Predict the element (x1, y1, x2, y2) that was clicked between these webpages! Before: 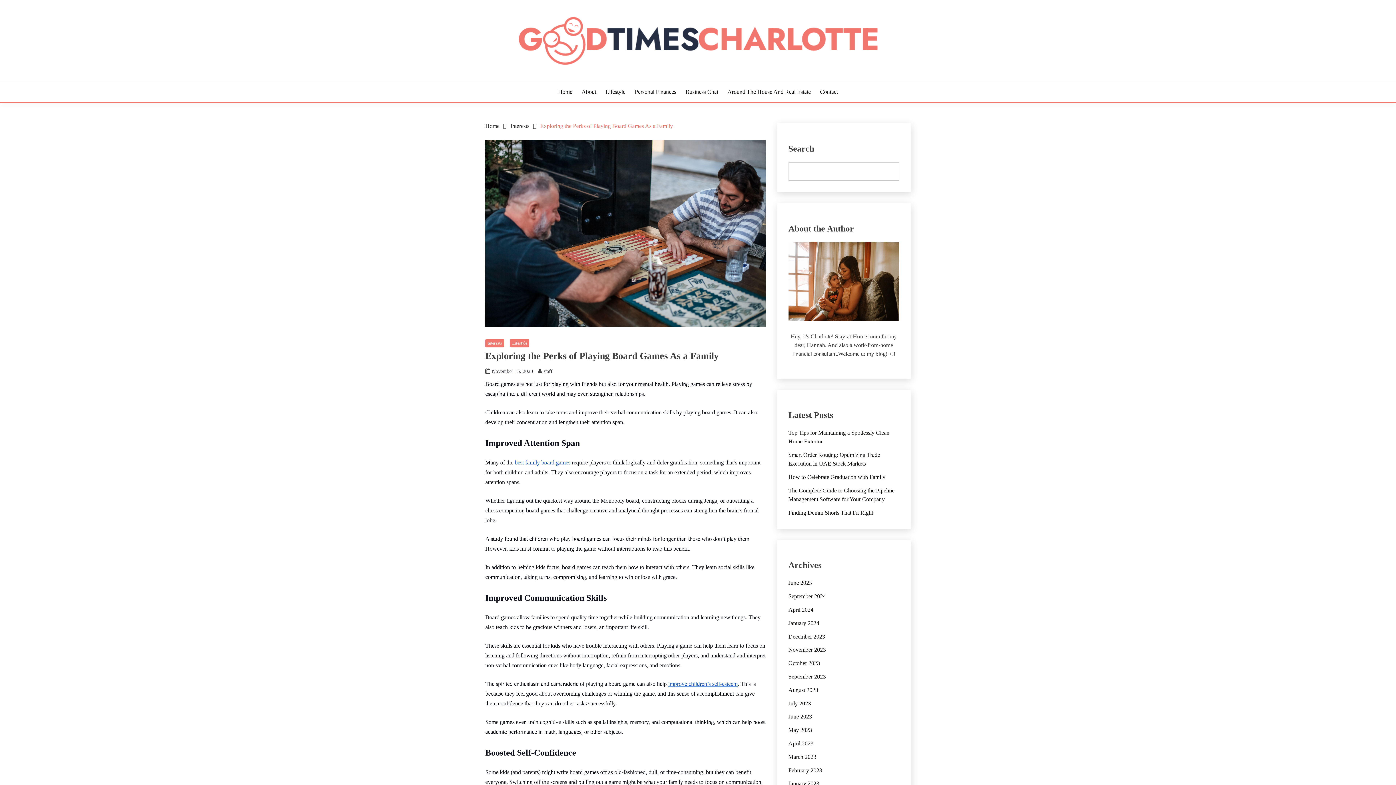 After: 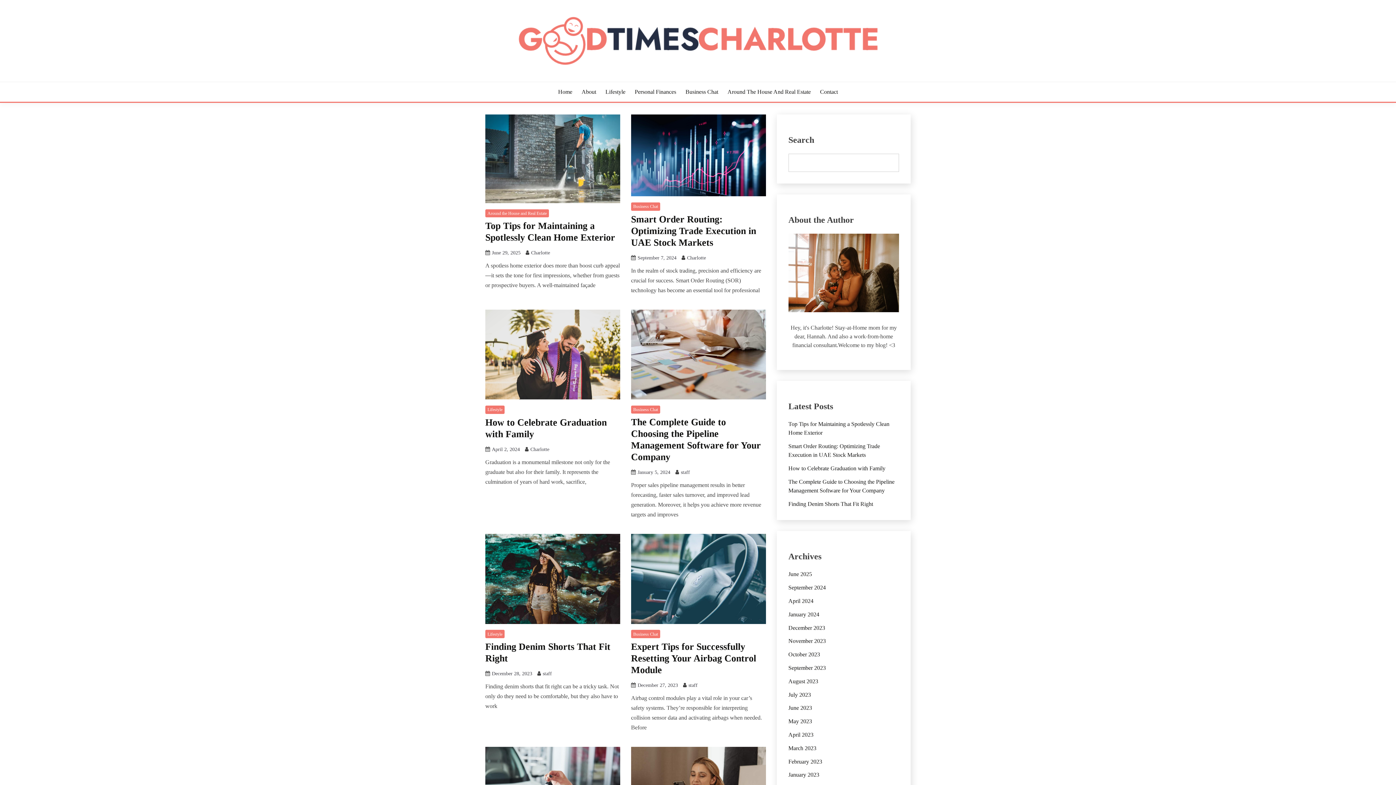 Action: label: Home bbox: (485, 122, 499, 129)